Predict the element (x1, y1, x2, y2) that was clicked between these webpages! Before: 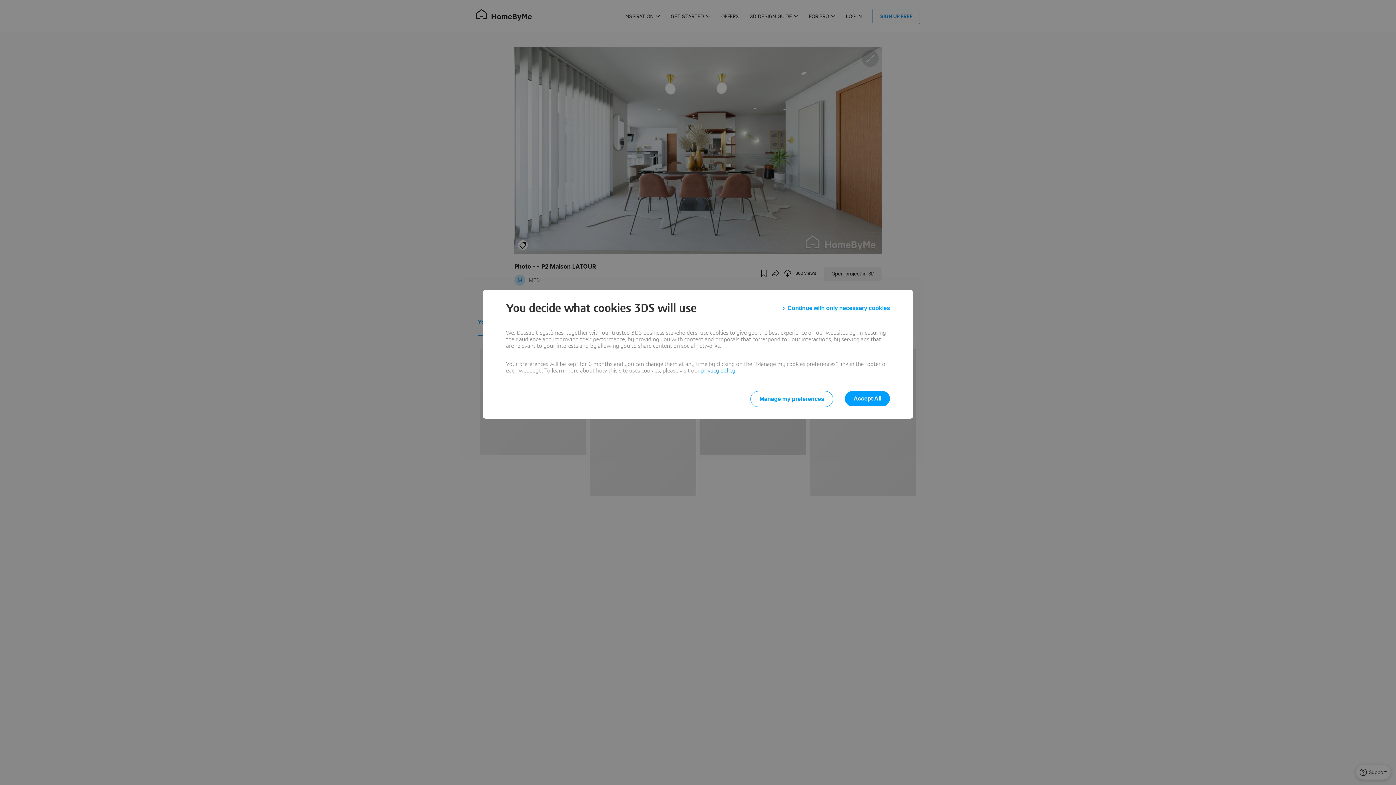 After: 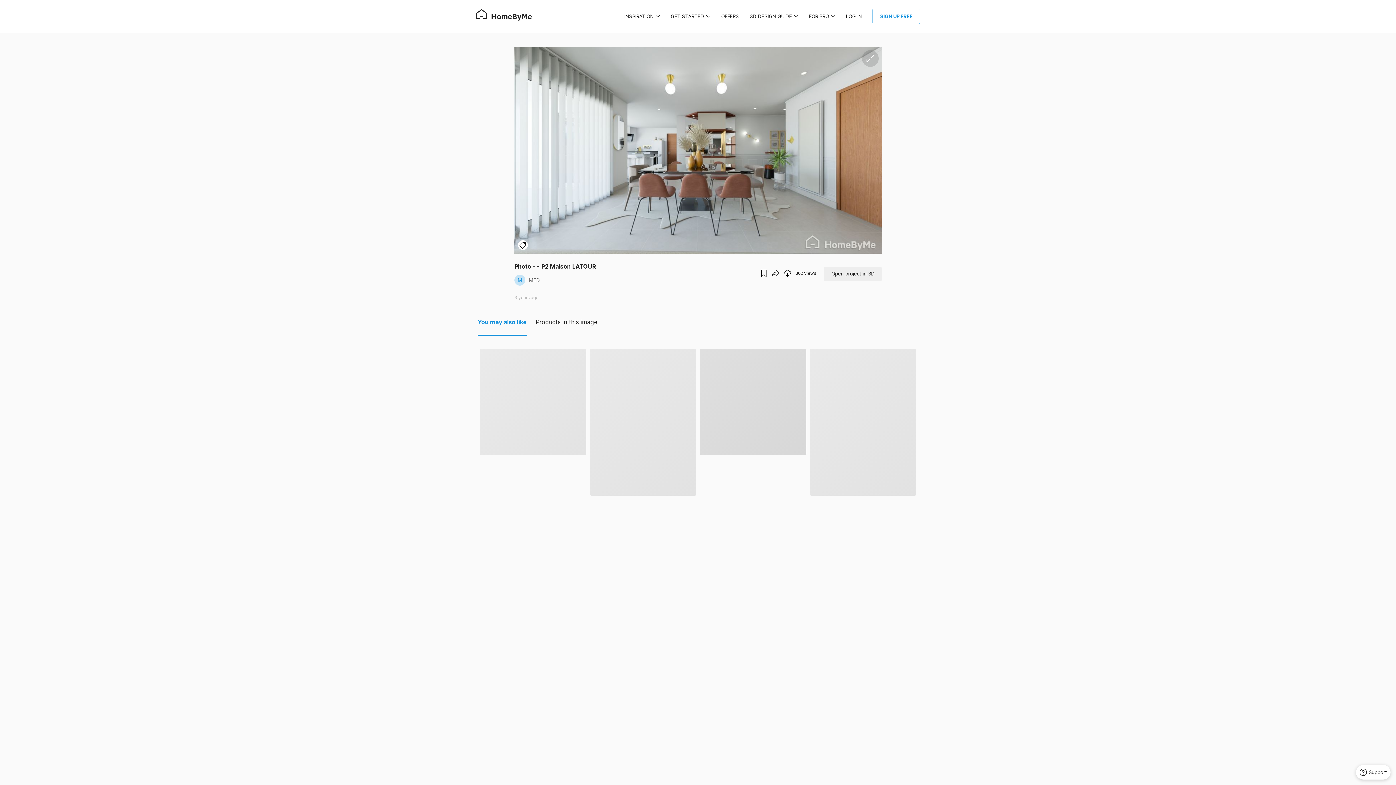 Action: label: Continue with only necessary cookies bbox: (783, 301, 890, 314)